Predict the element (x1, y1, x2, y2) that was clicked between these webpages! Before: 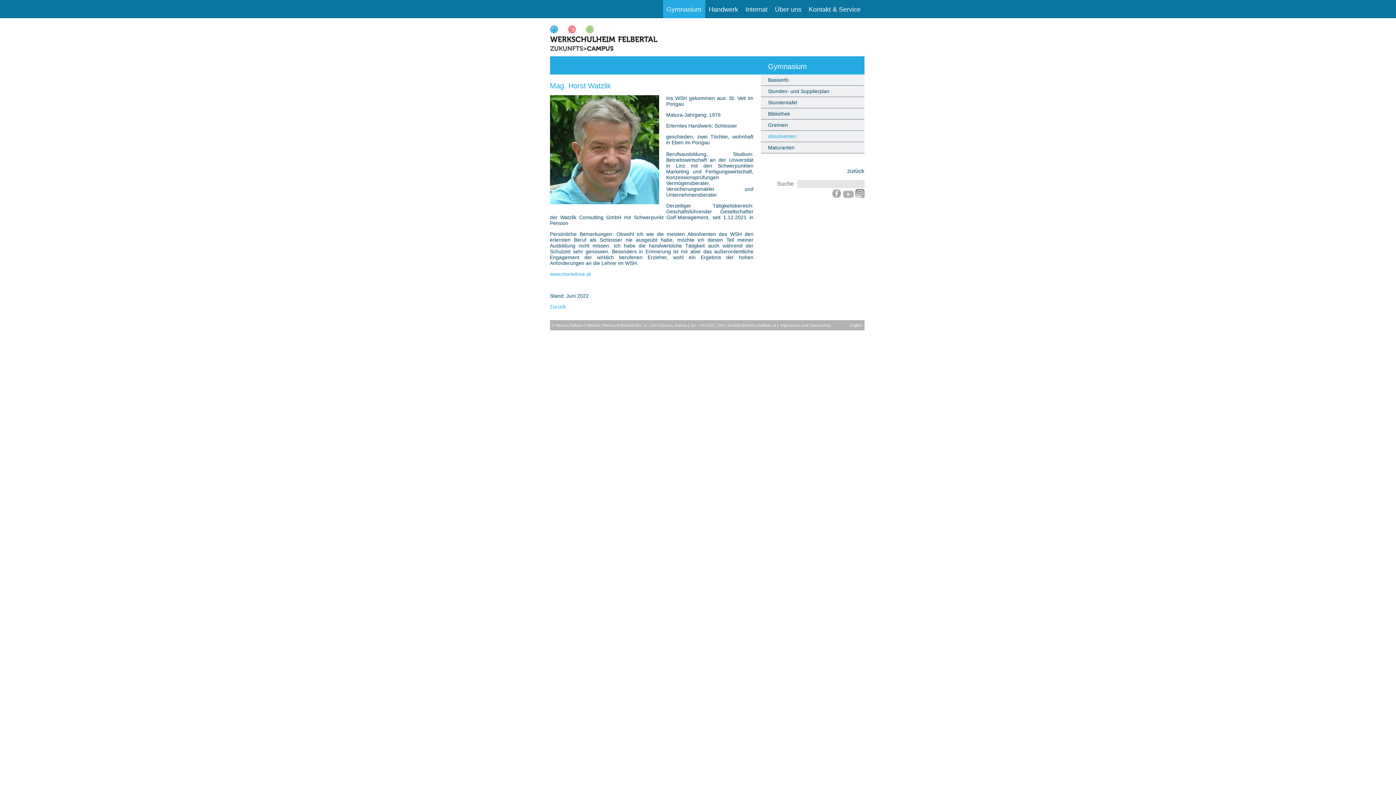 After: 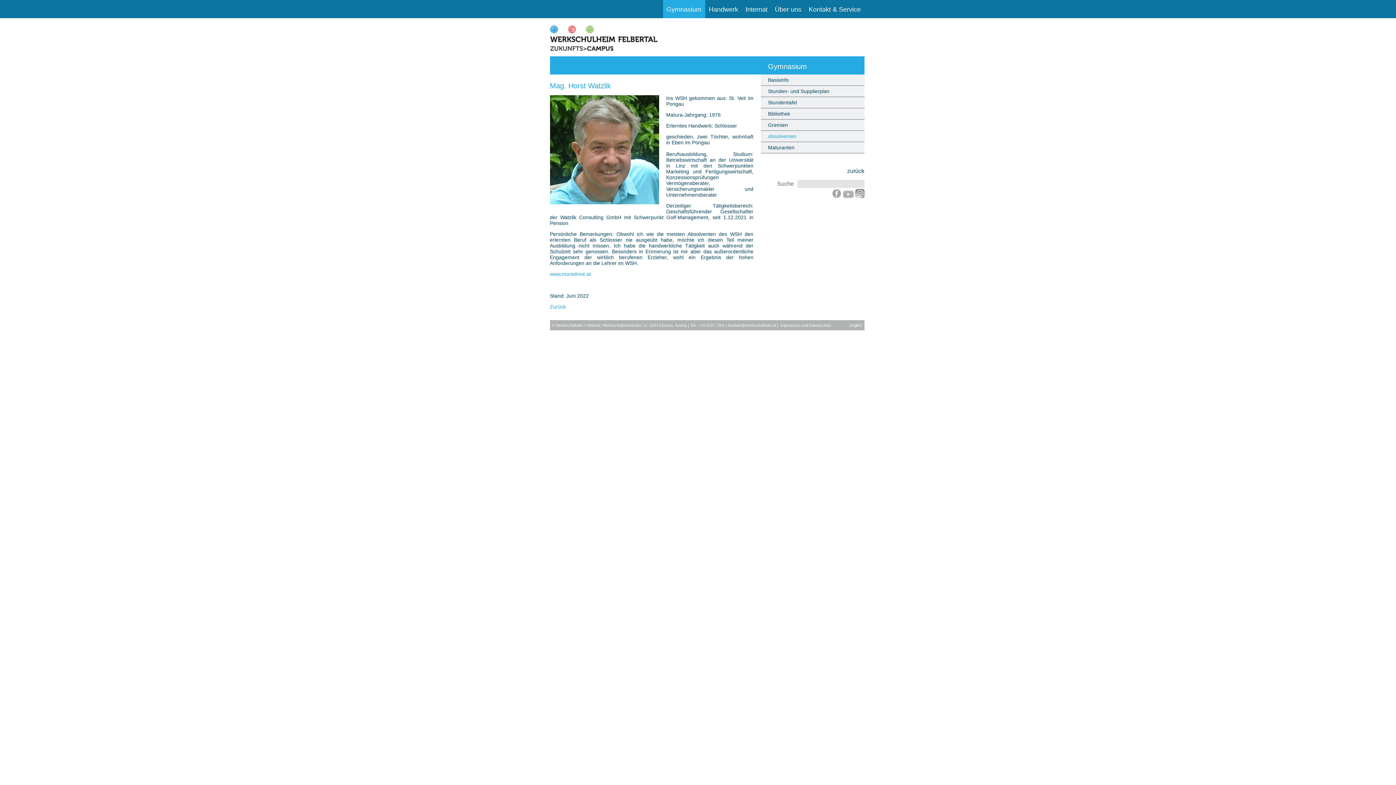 Action: bbox: (842, 193, 854, 199)